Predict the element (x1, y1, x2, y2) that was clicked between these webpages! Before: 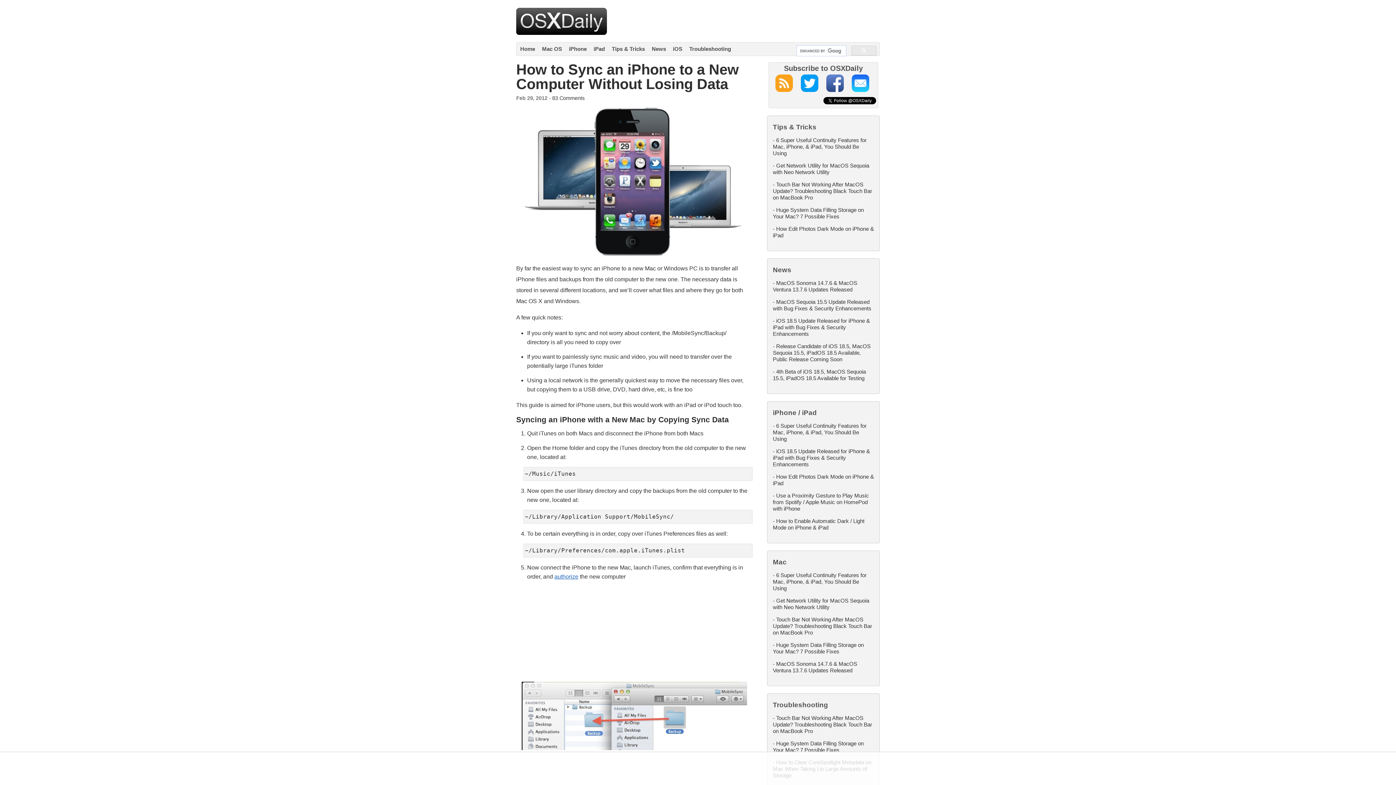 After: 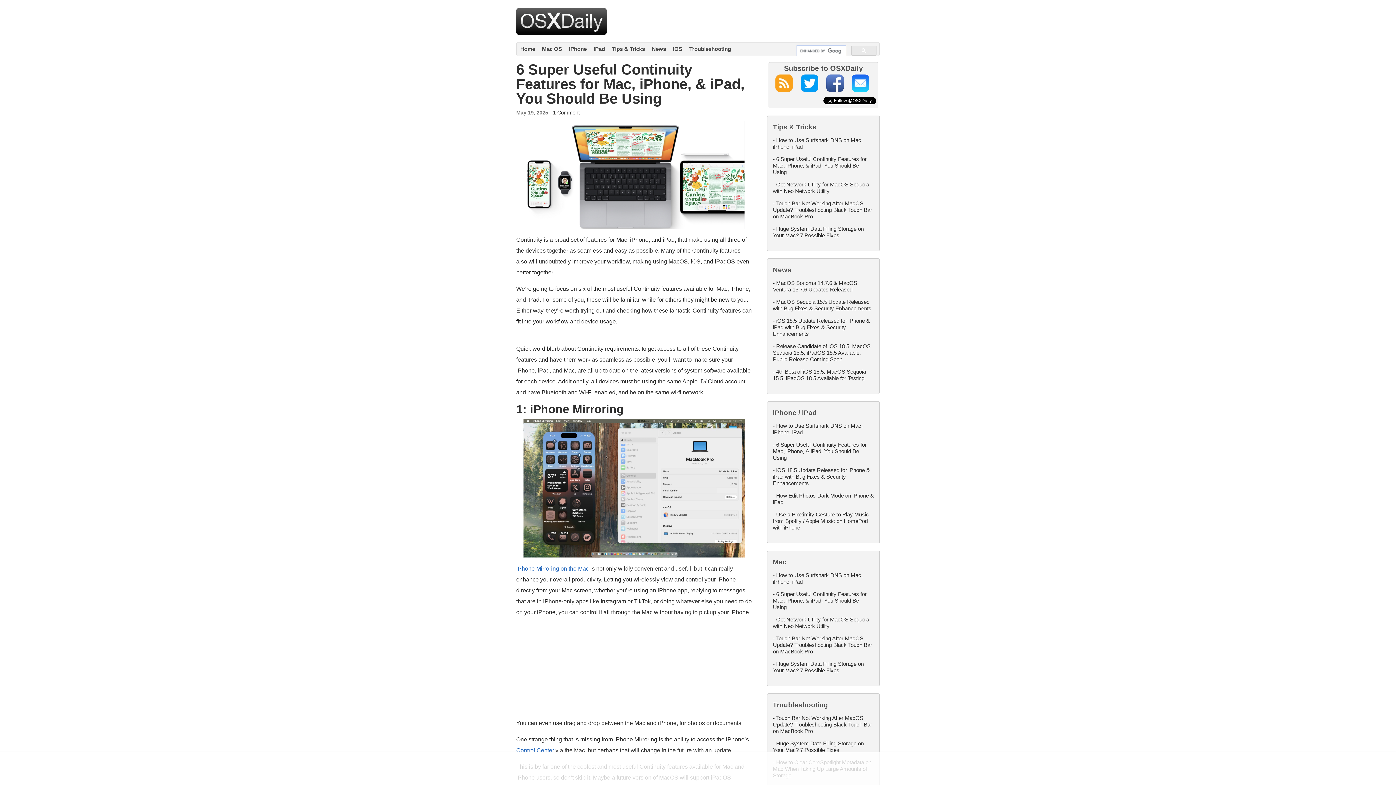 Action: bbox: (773, 422, 866, 442) label: 6 Super Useful Continuity Features for Mac, iPhone, & iPad, You Should Be Using